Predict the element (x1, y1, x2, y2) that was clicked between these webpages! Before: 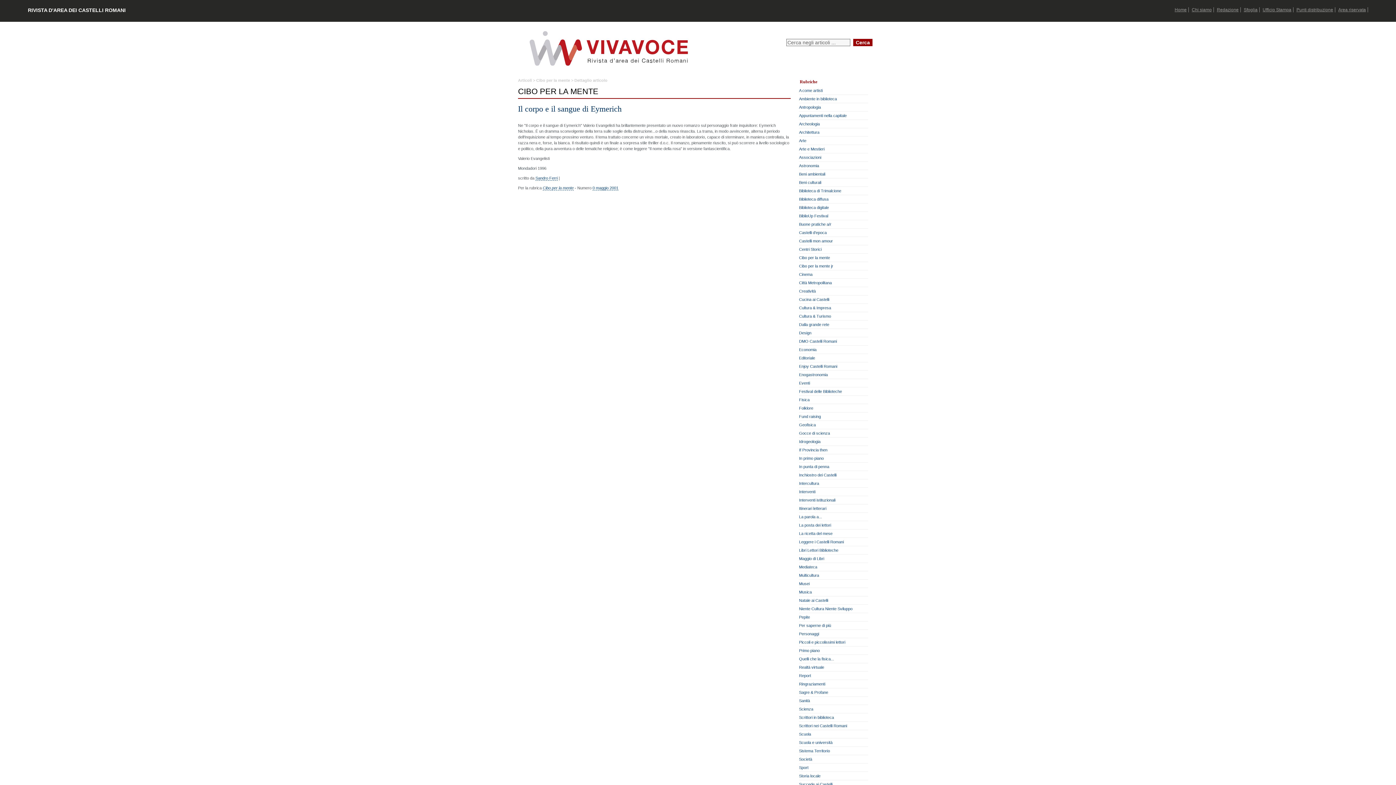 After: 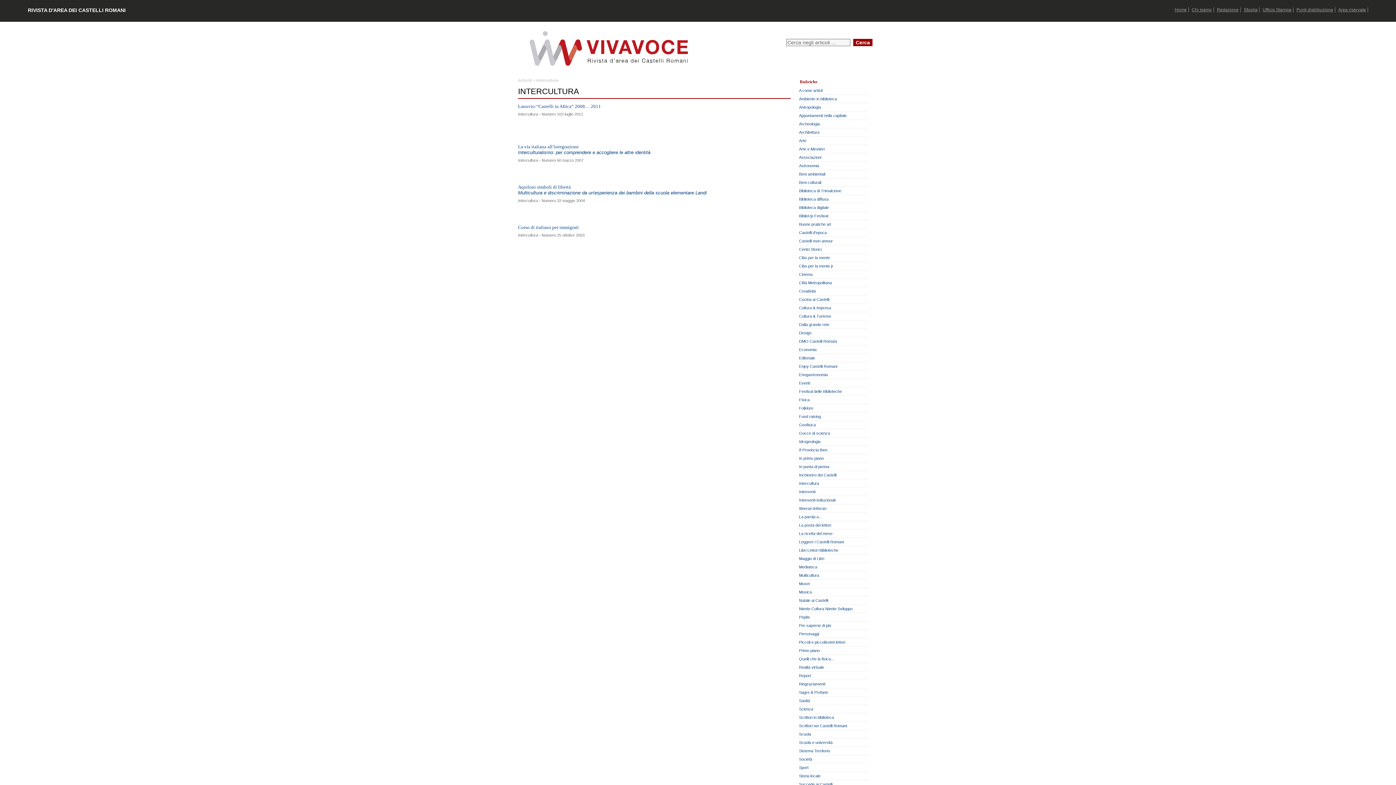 Action: label: Intercultura bbox: (799, 479, 868, 487)